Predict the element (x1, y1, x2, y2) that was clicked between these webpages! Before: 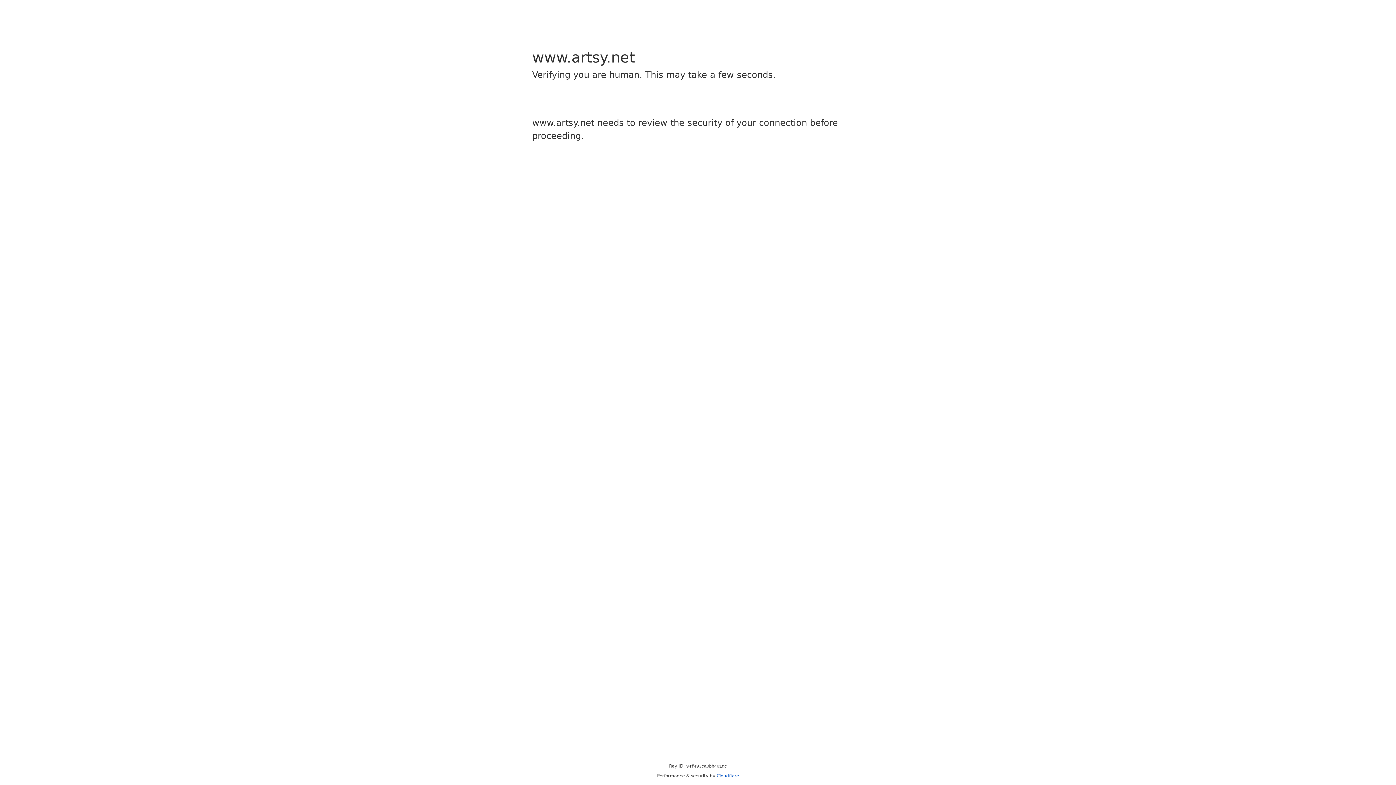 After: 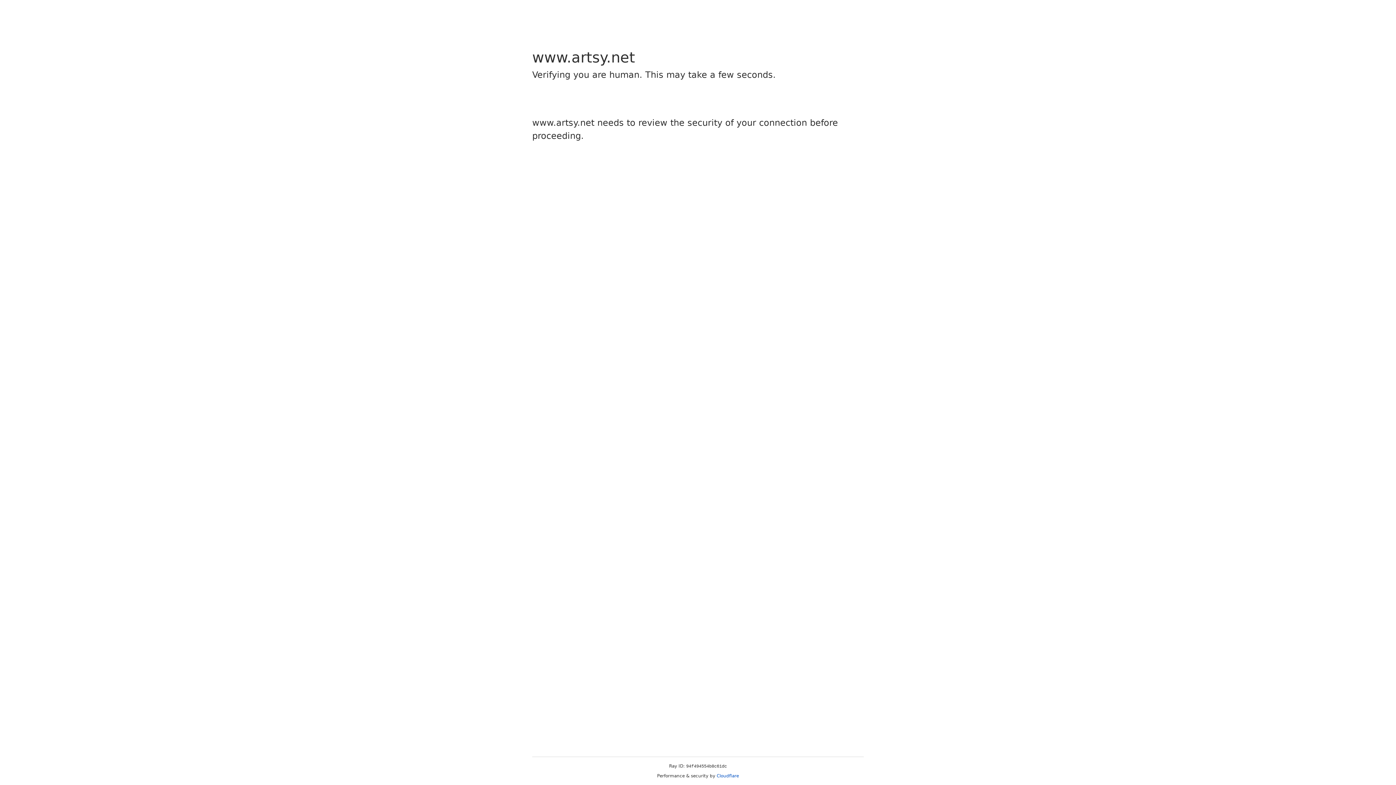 Action: bbox: (716, 773, 739, 778) label: Cloudflare